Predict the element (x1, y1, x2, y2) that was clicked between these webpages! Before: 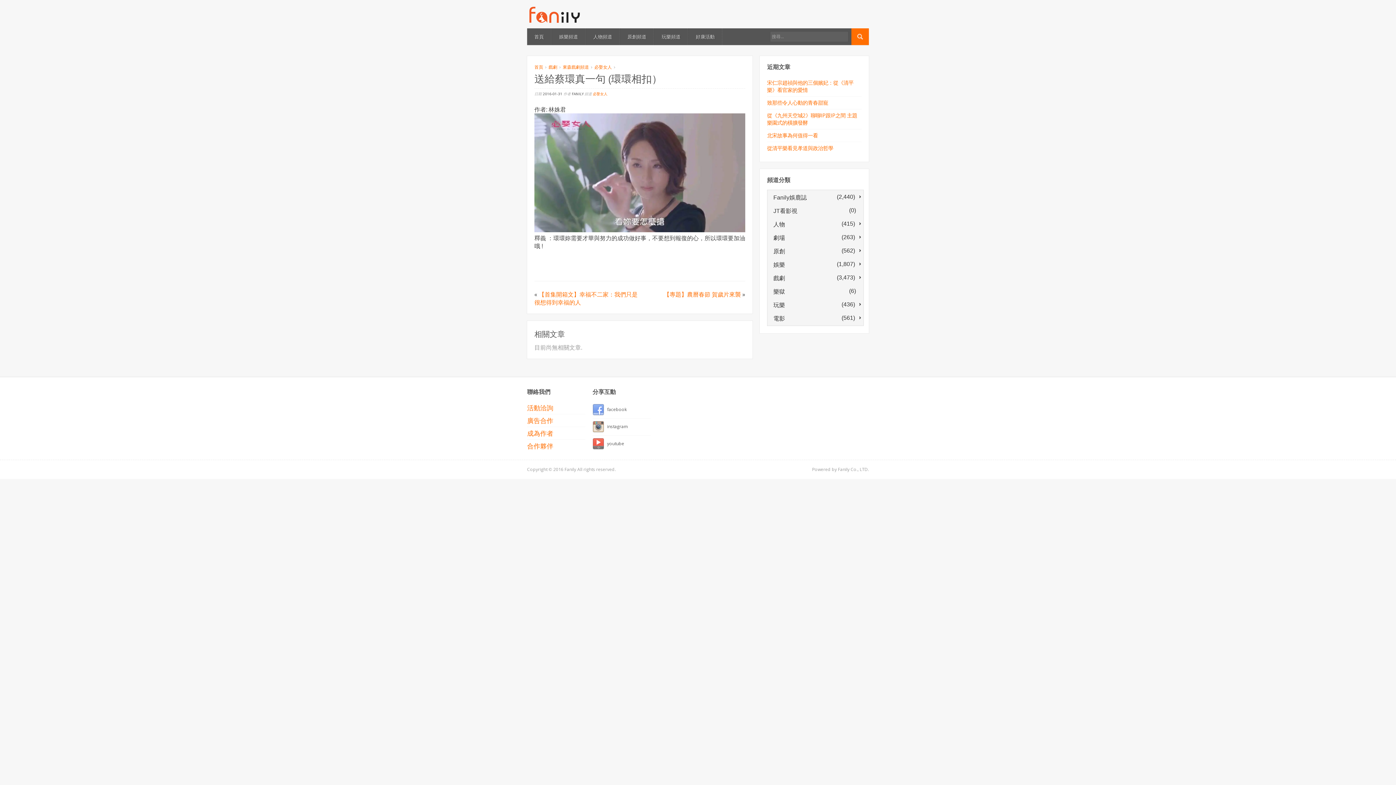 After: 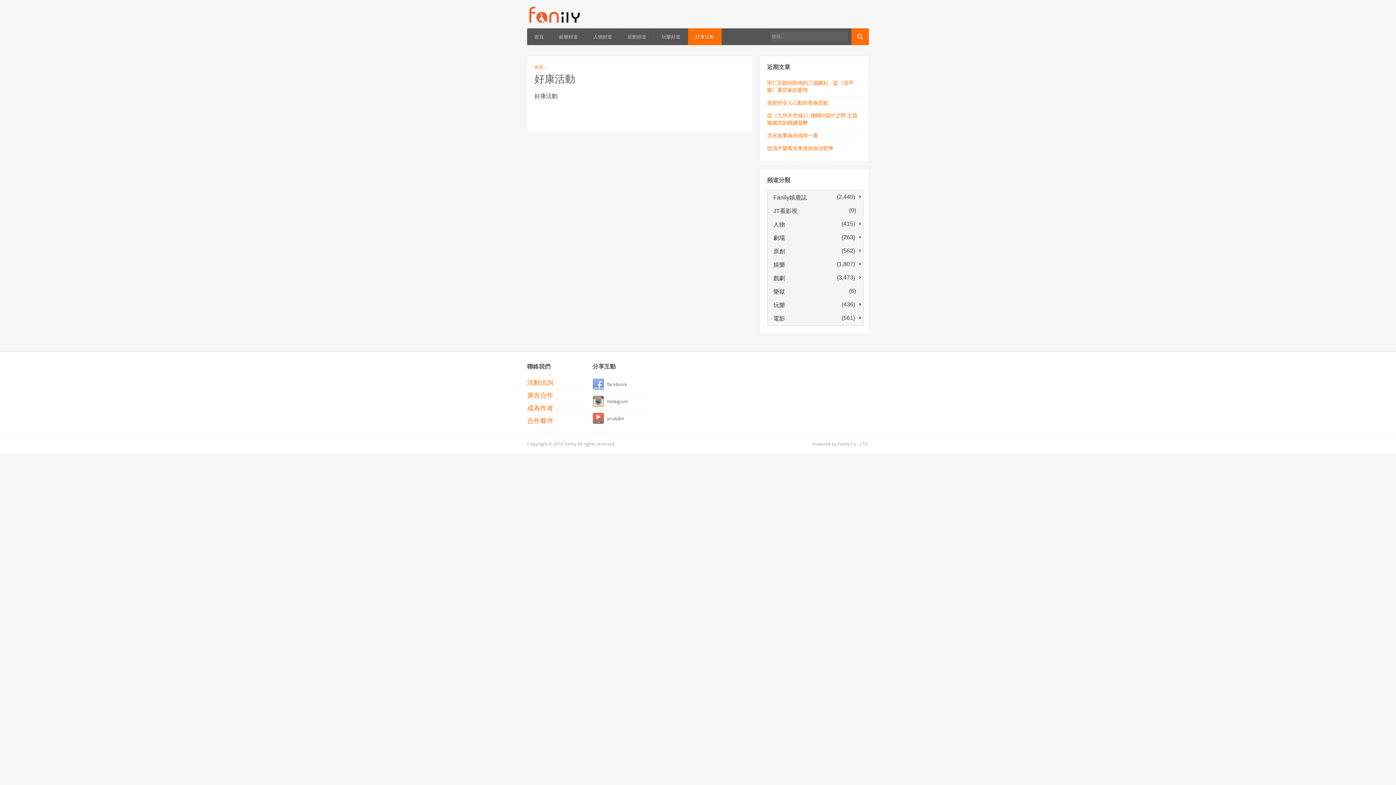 Action: bbox: (688, 28, 722, 45) label: 好康活動